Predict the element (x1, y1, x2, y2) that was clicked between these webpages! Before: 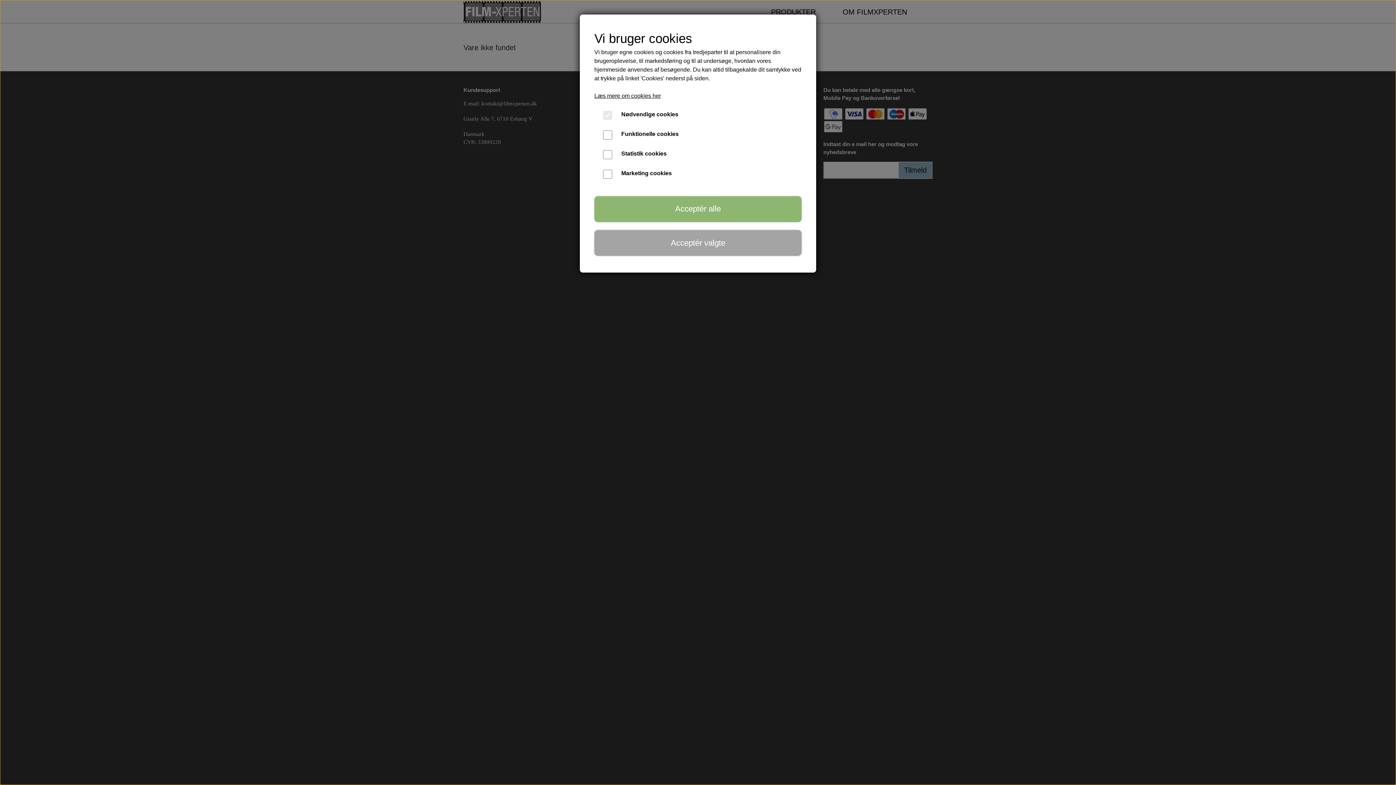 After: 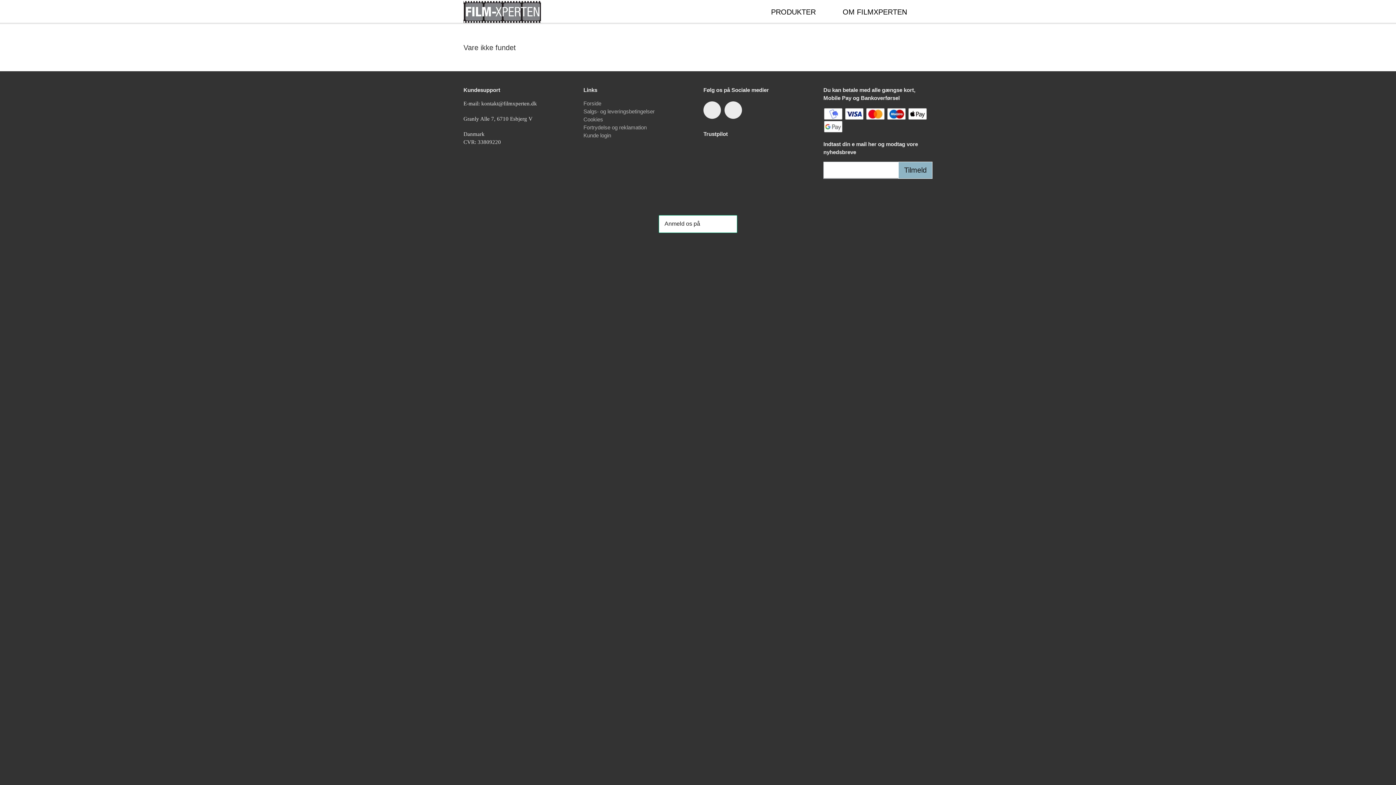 Action: label: Acceptér valgte bbox: (594, 230, 801, 255)